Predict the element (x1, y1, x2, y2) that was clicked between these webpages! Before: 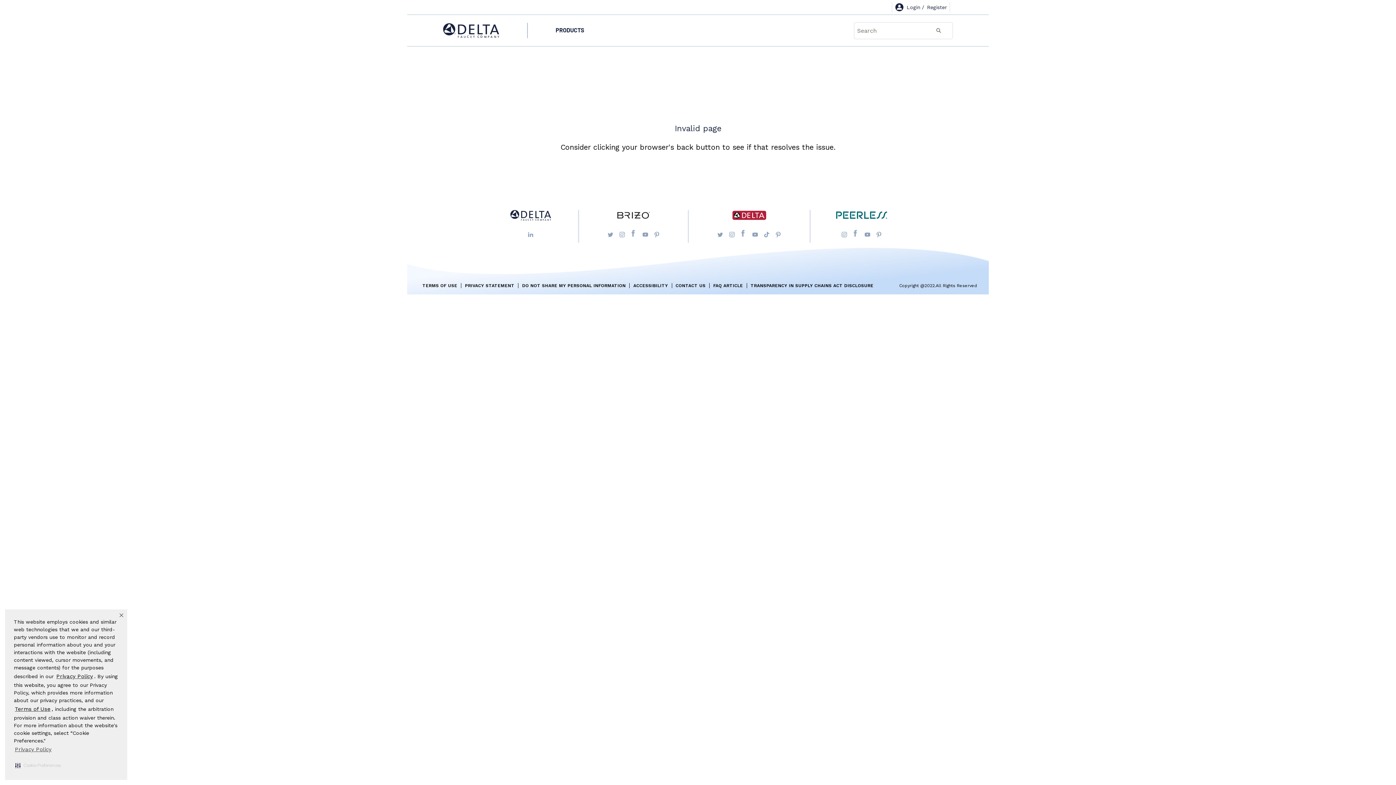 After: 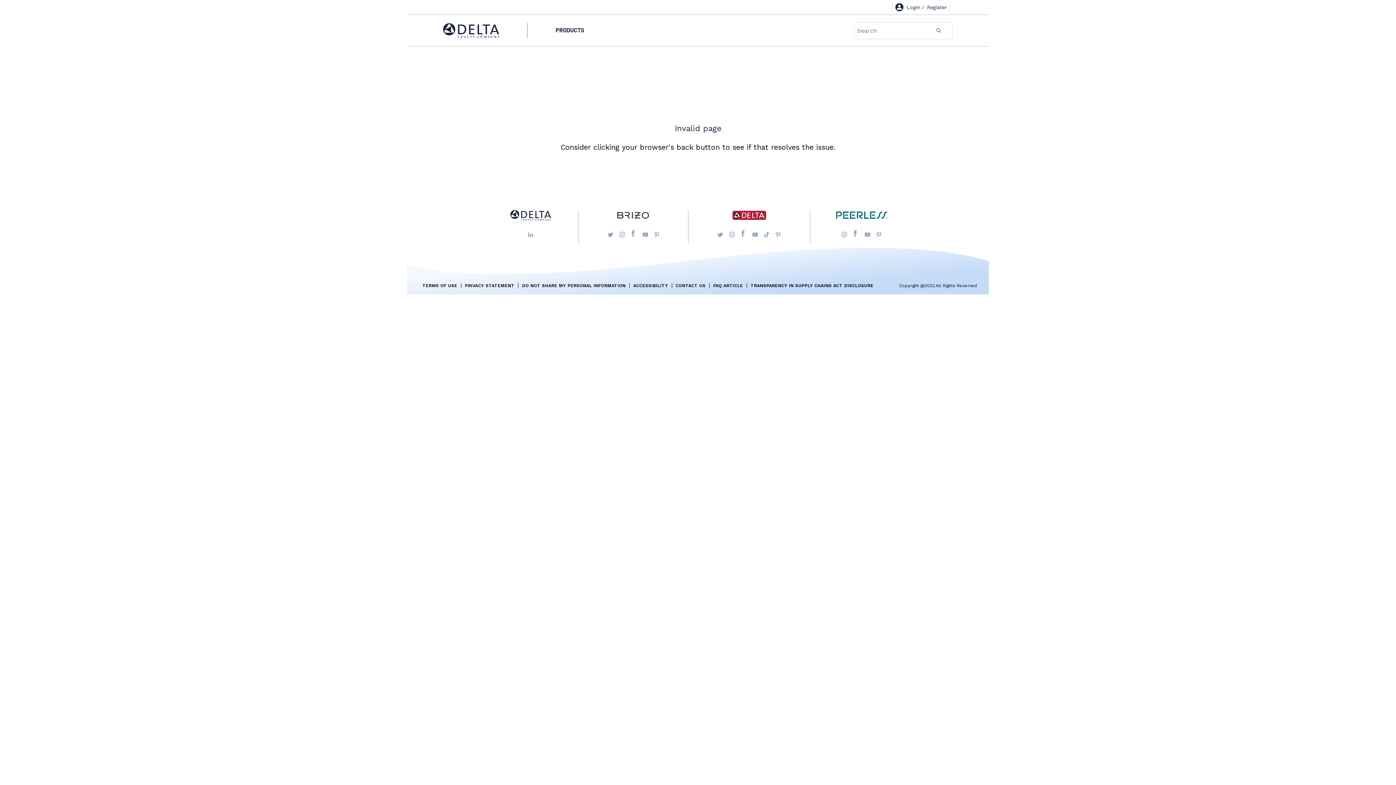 Action: label: Close Banner bbox: (117, 611, 125, 620)